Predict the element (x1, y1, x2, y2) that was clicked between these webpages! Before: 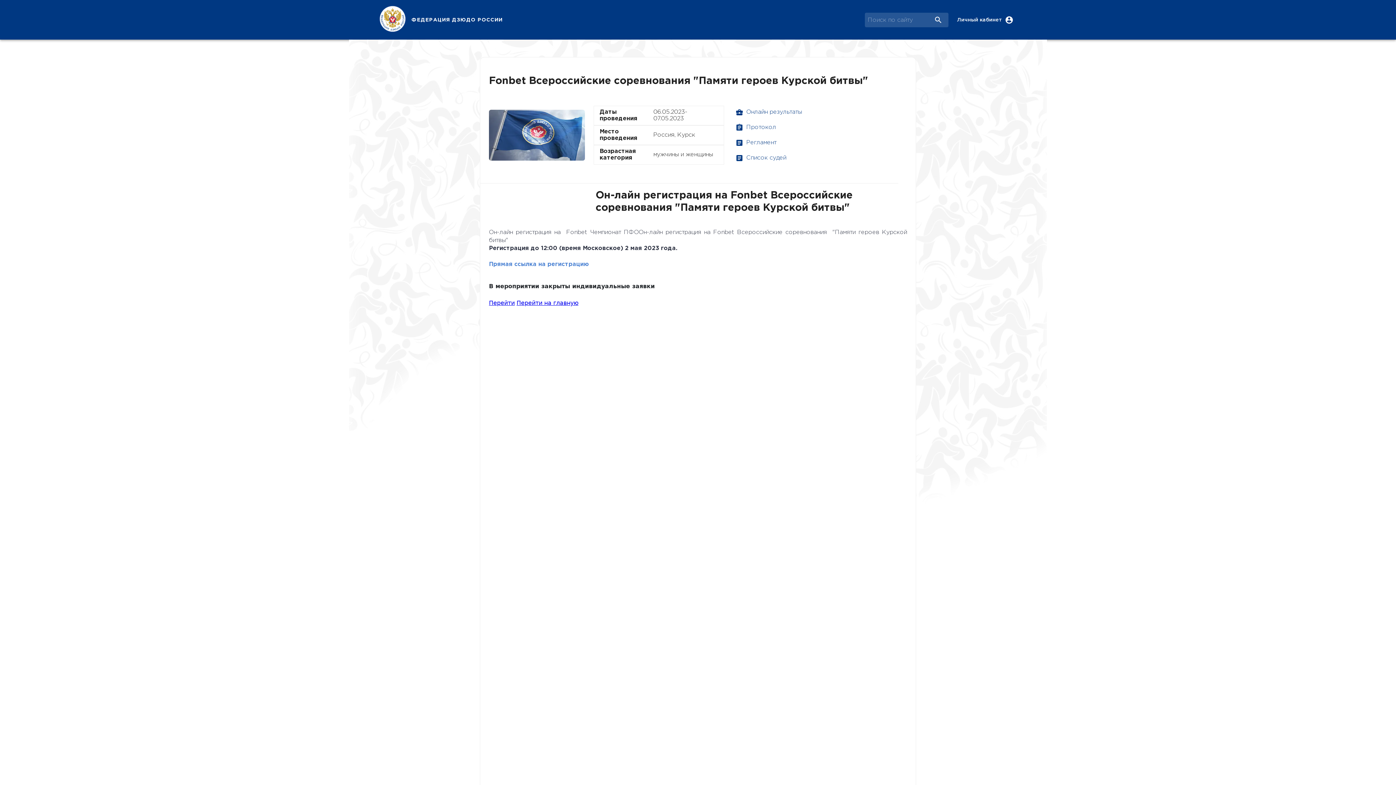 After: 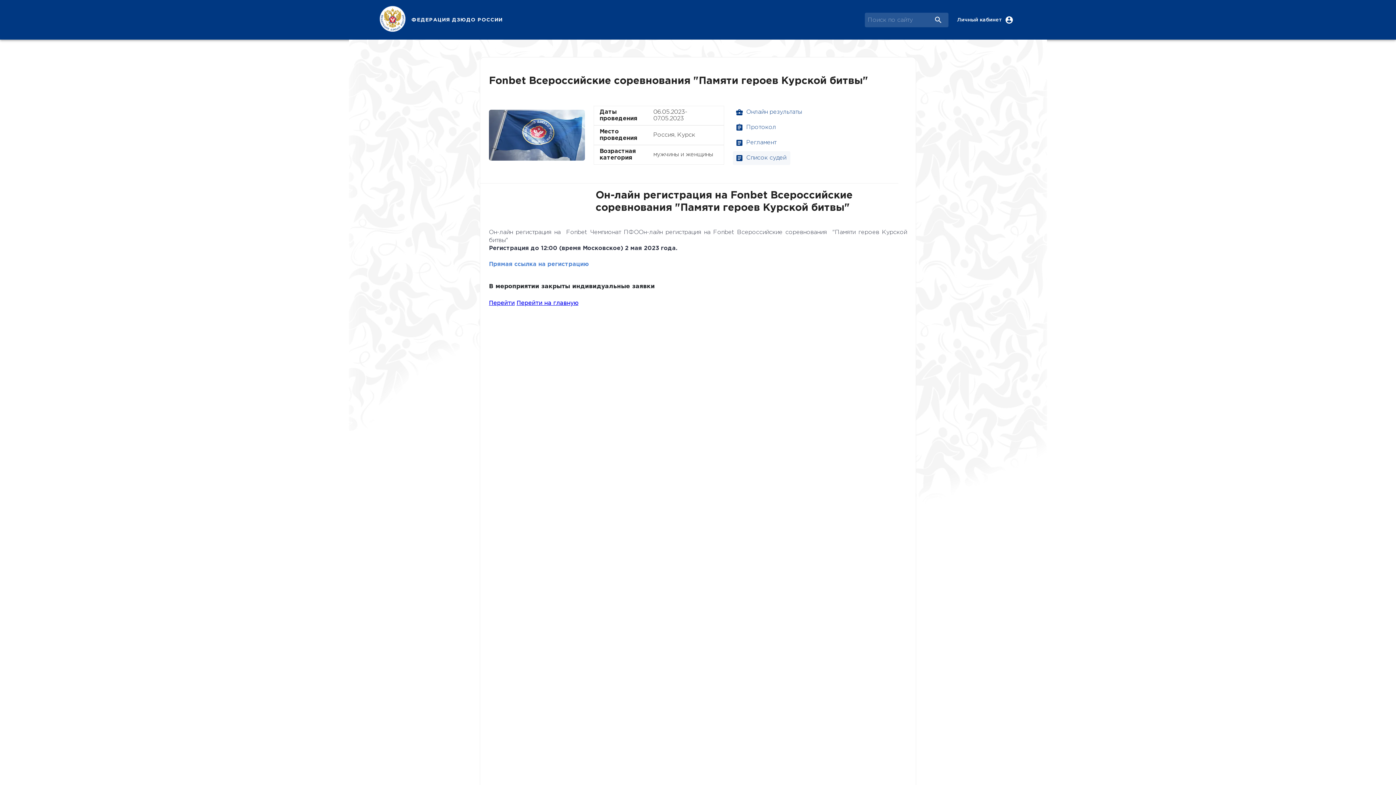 Action: label: Список судей bbox: (733, 151, 790, 165)